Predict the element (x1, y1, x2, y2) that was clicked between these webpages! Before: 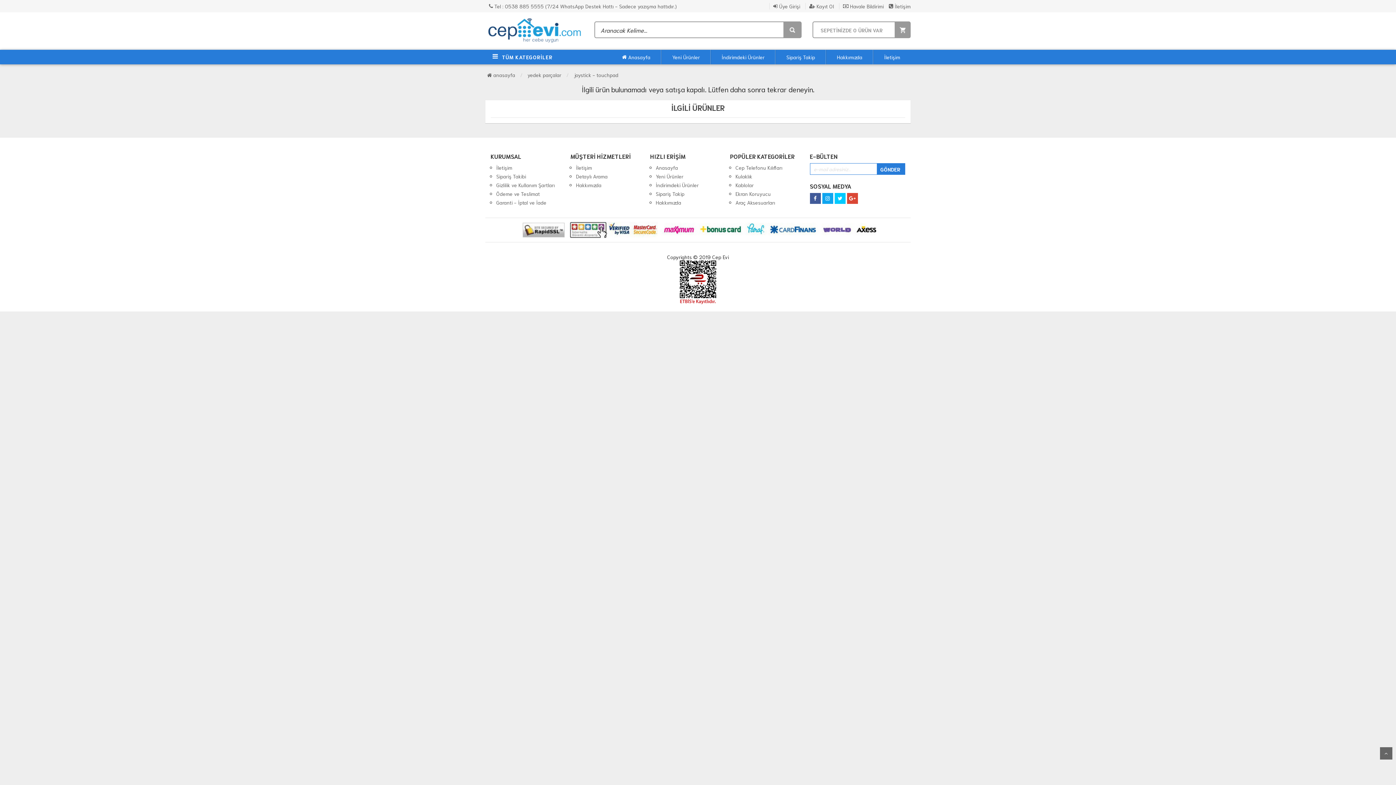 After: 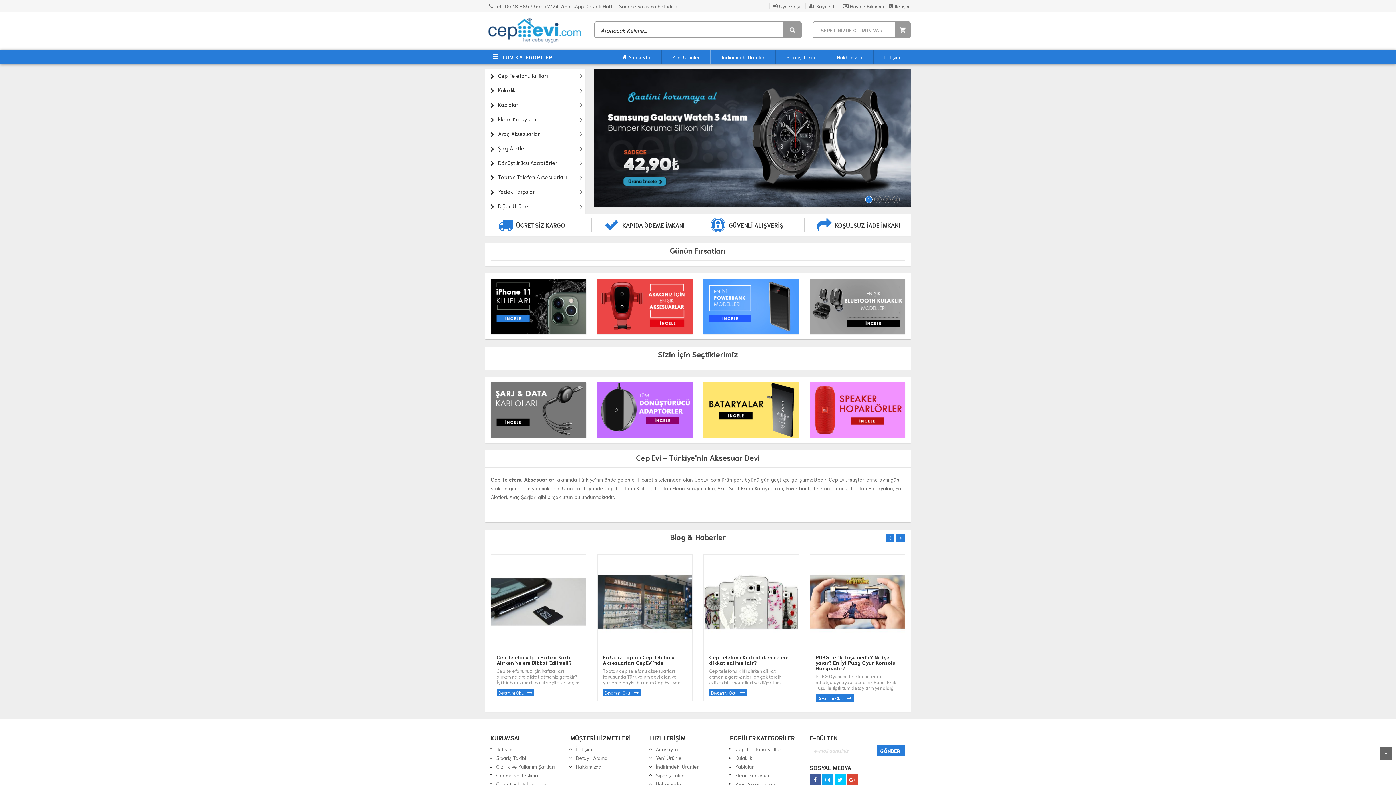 Action: bbox: (485, 71, 517, 78) label:  anasayfa